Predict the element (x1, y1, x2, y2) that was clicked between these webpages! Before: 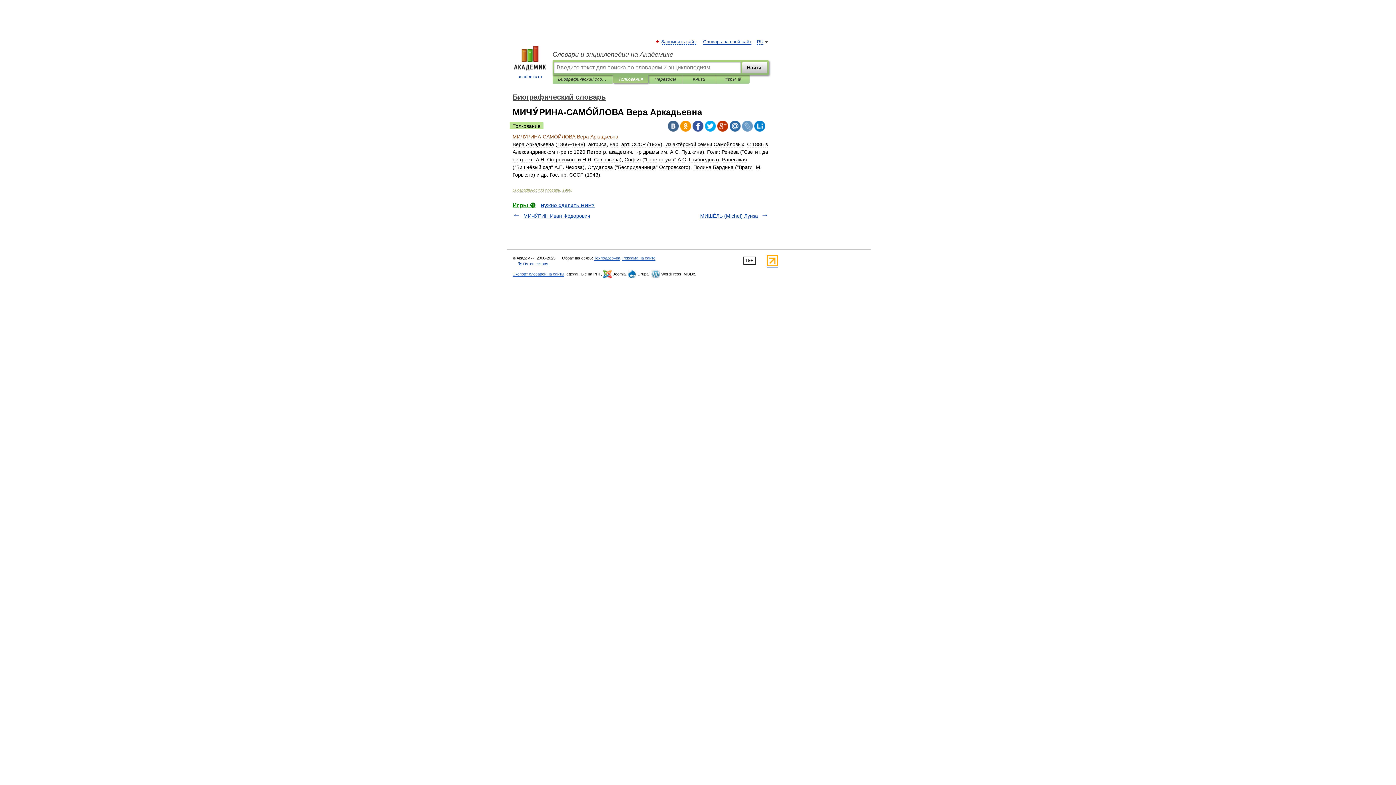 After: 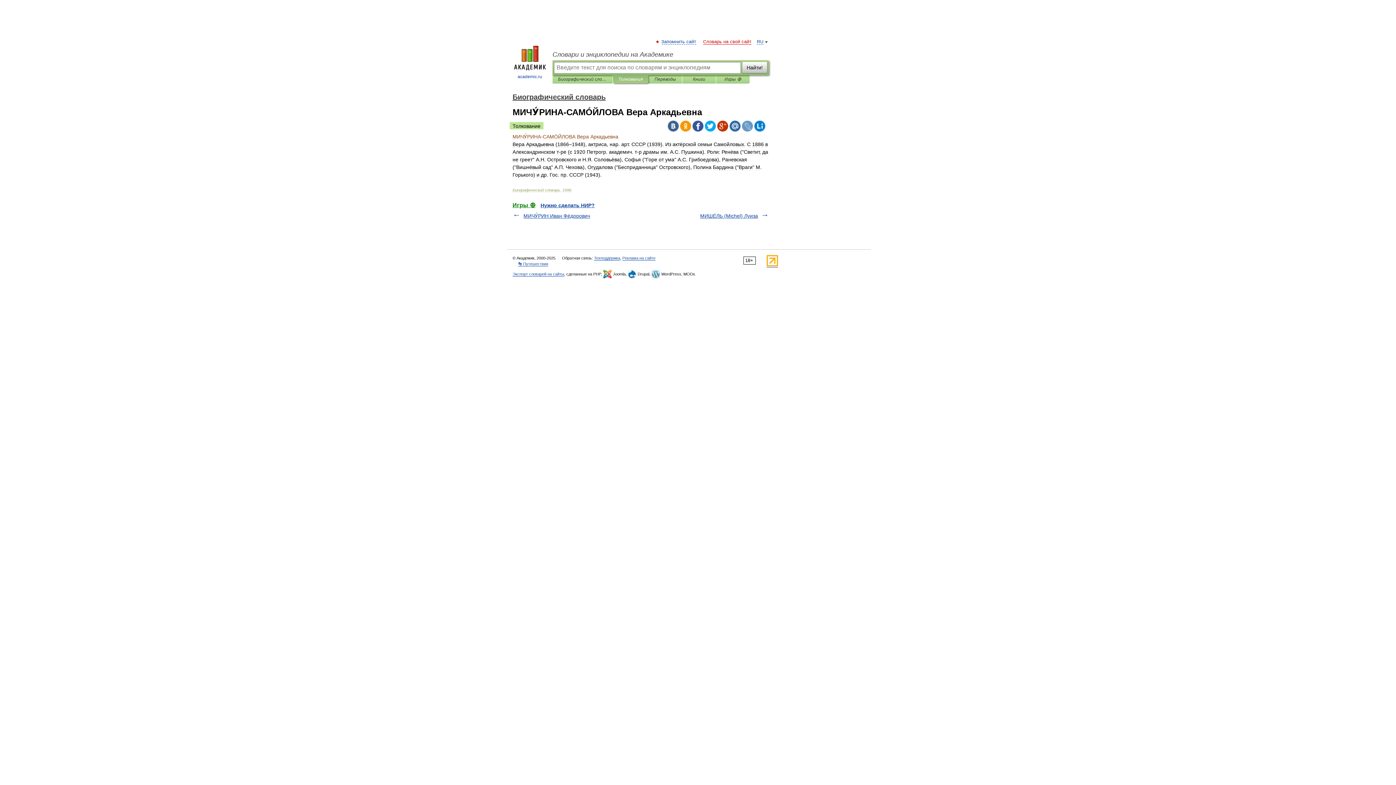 Action: label: Словарь на свой сайт bbox: (703, 39, 751, 44)